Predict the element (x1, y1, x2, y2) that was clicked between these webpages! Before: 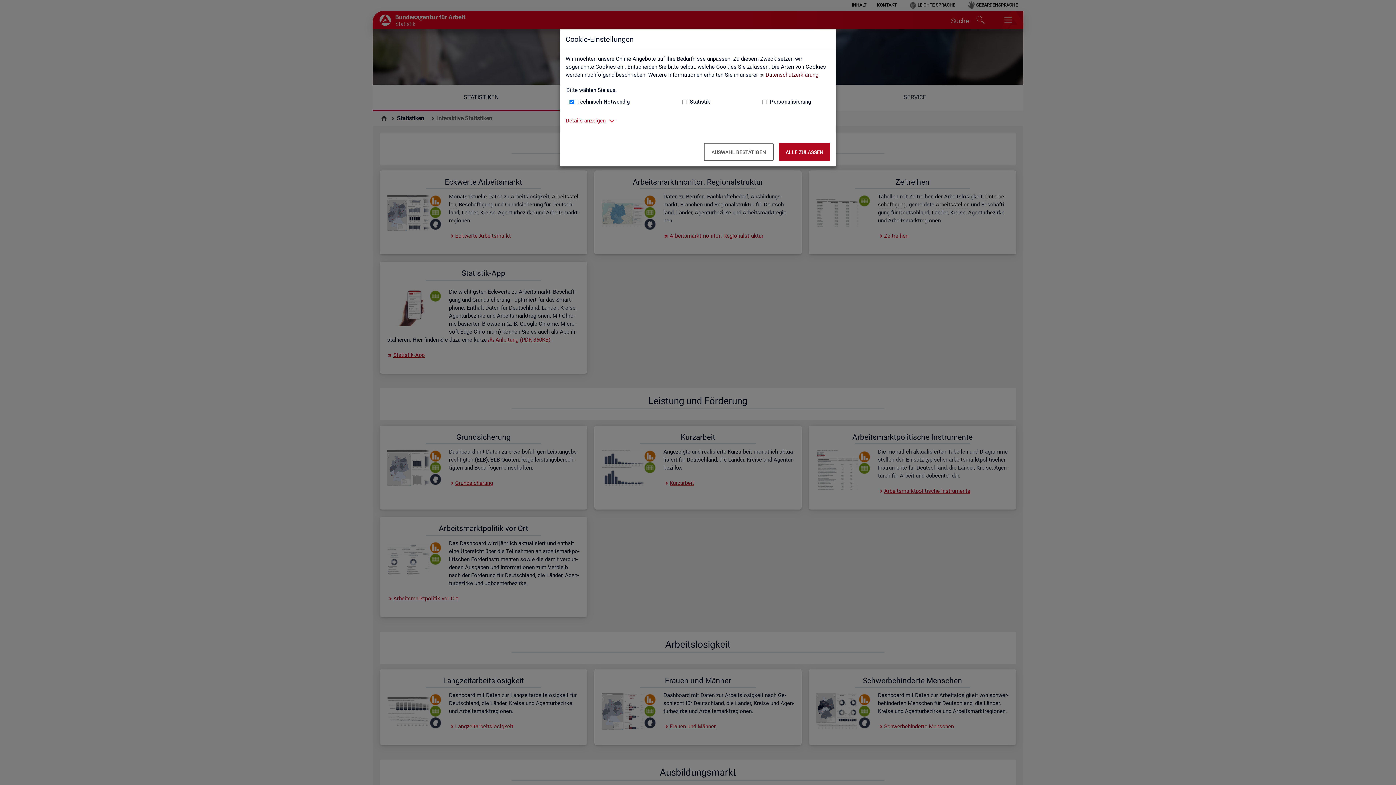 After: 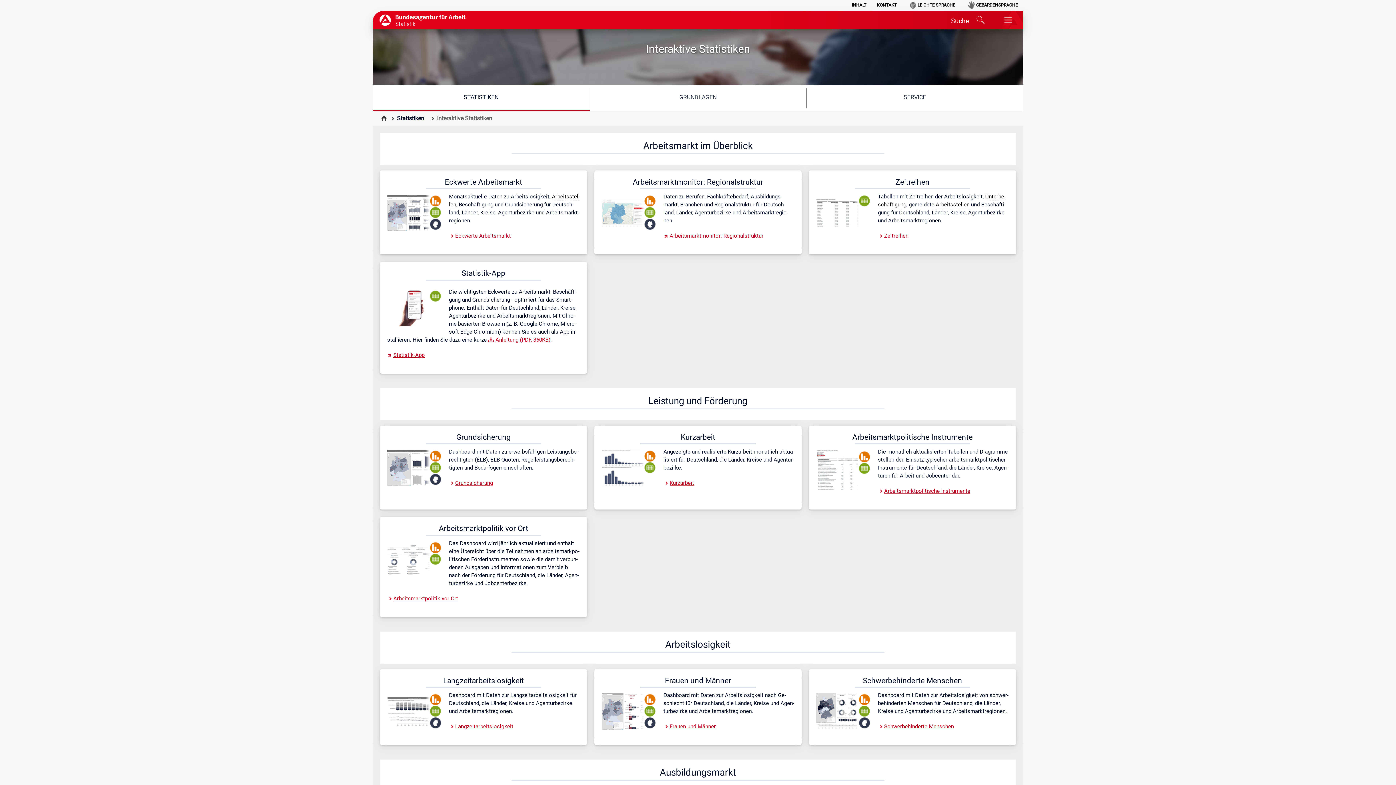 Action: label: Alle zulassen – Alle Cookies werden akzeptiert bbox: (778, 142, 830, 161)